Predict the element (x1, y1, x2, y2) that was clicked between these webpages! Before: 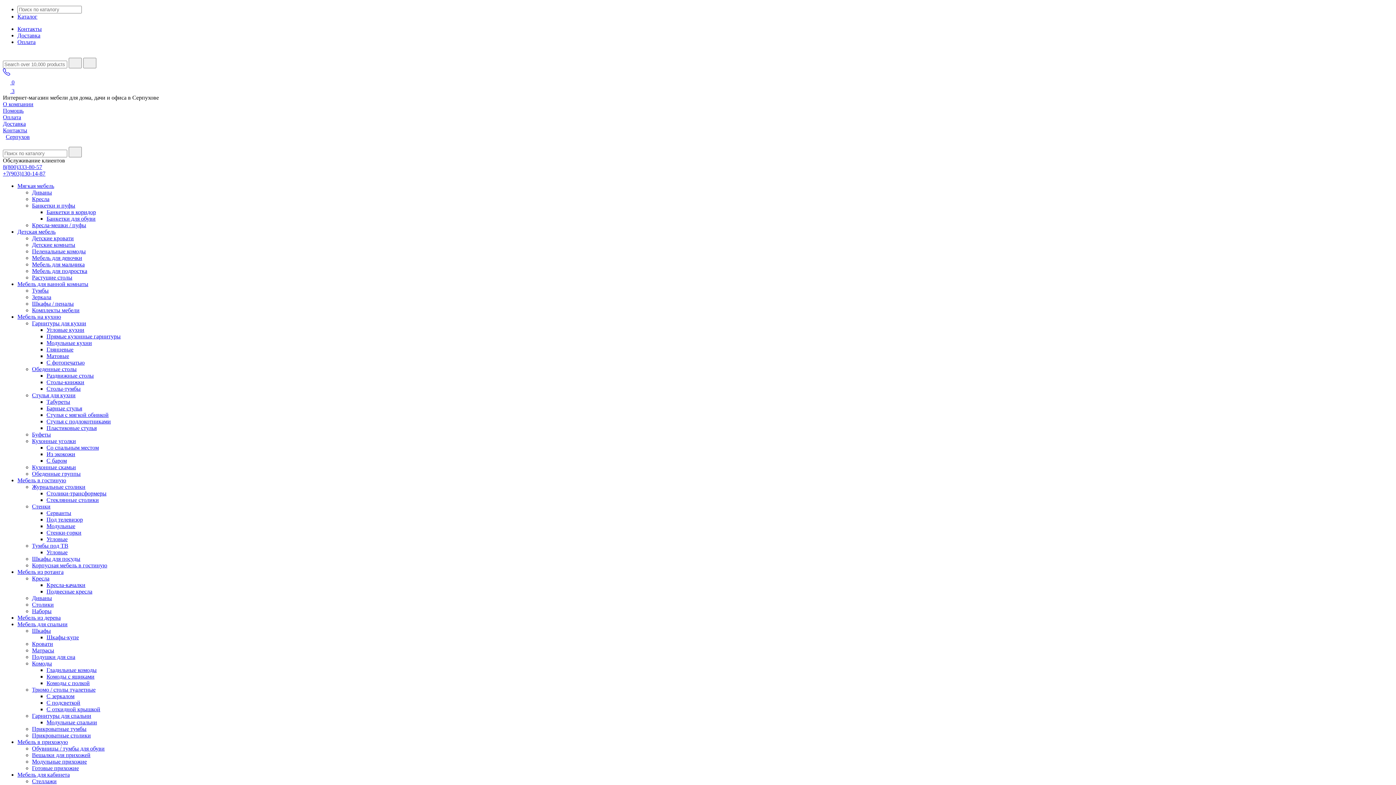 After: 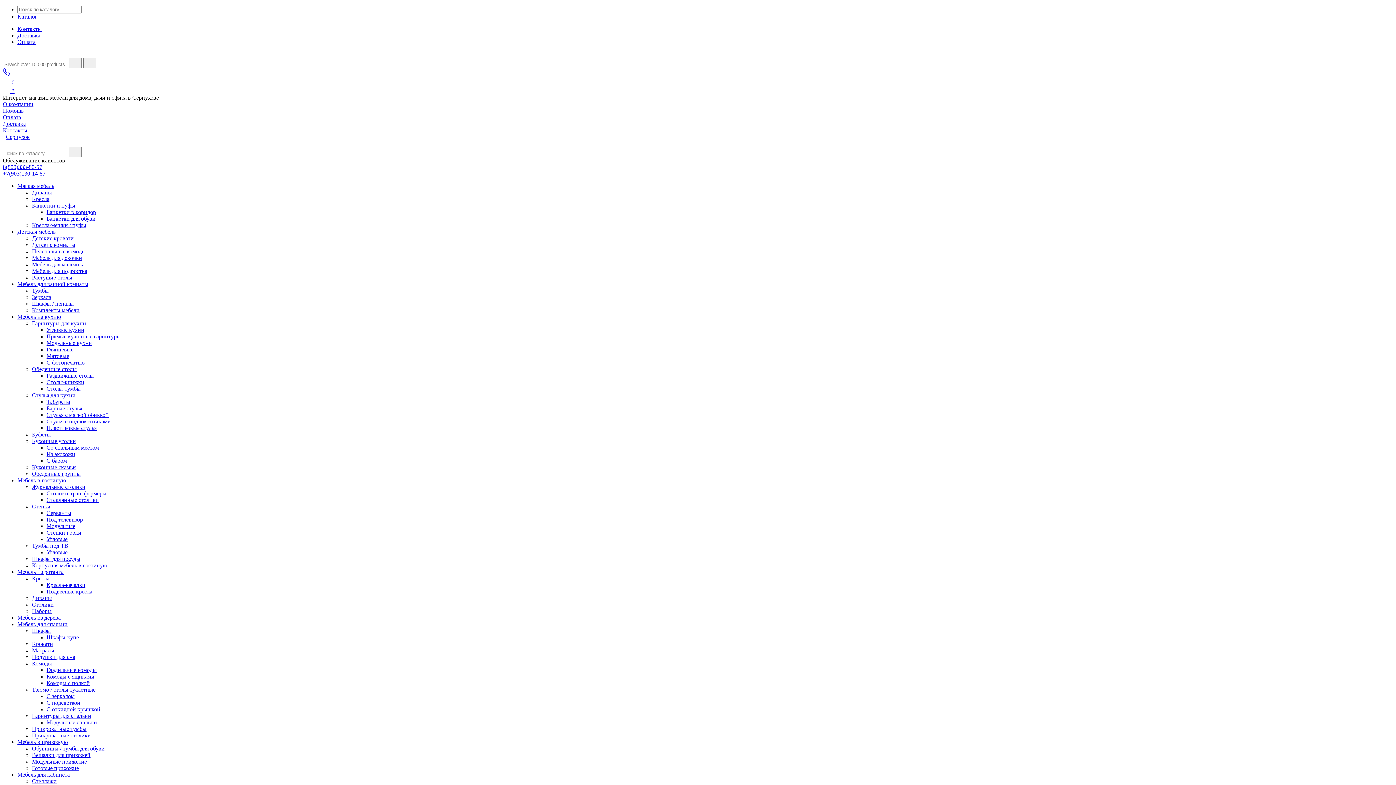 Action: label: Банкетки и пуфы bbox: (32, 202, 75, 208)